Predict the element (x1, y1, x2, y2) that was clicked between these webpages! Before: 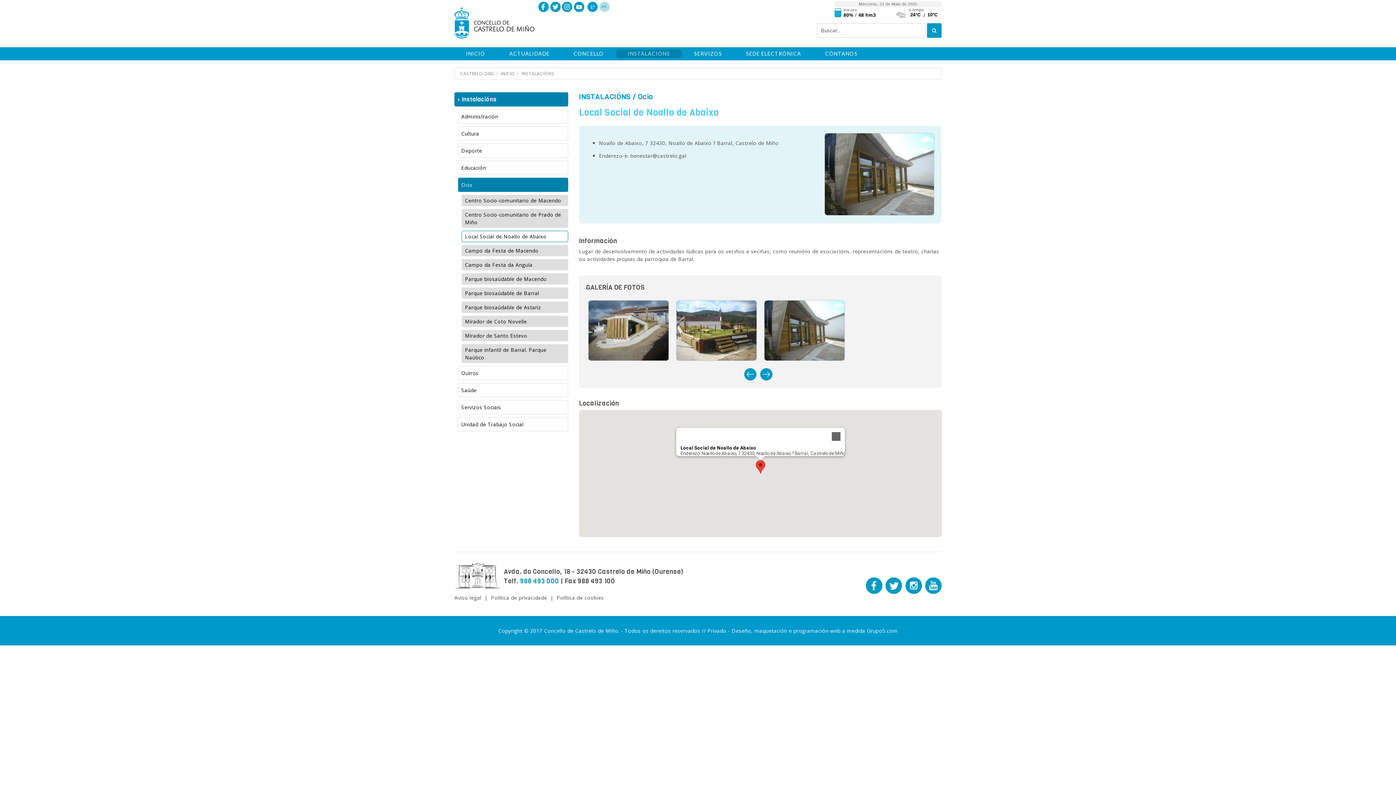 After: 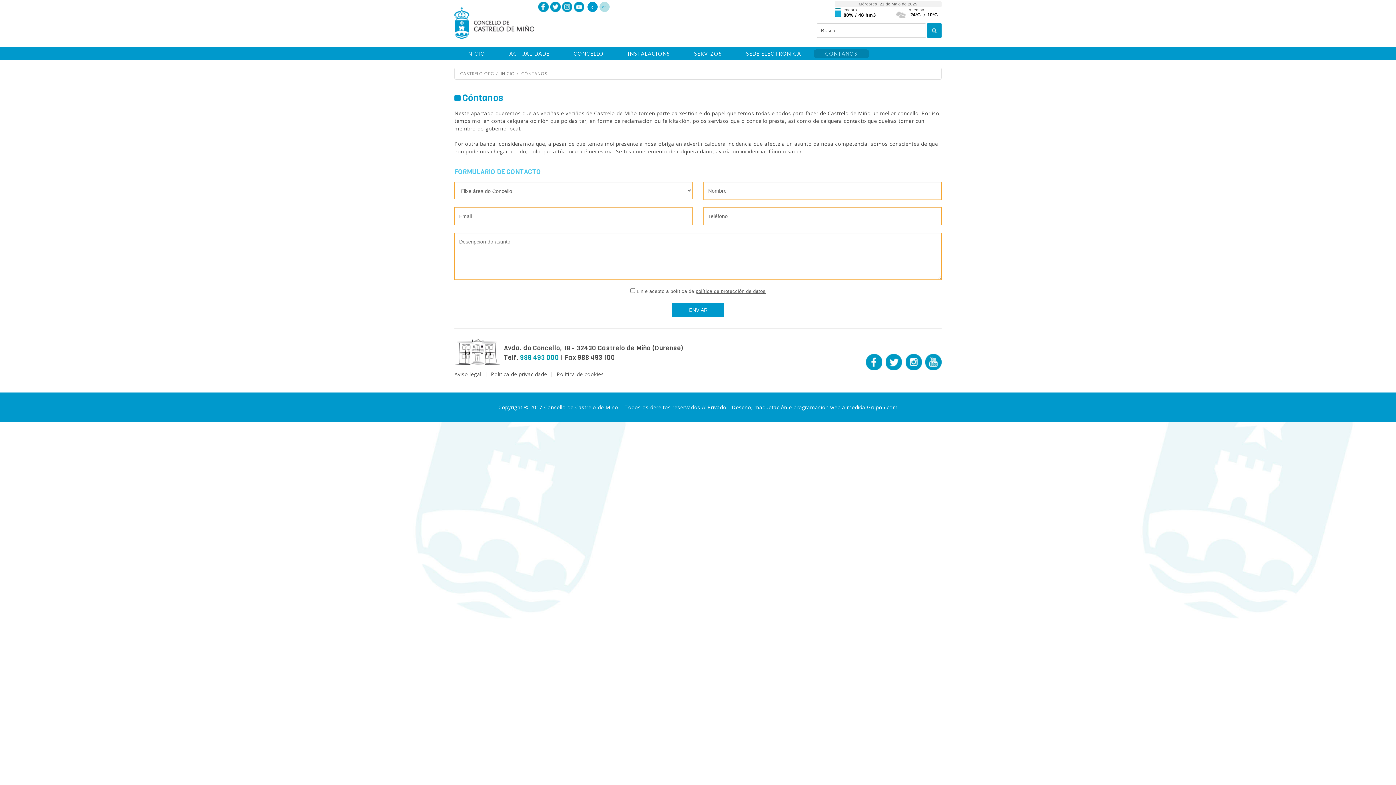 Action: bbox: (813, 49, 869, 58) label: CÓNTANOS